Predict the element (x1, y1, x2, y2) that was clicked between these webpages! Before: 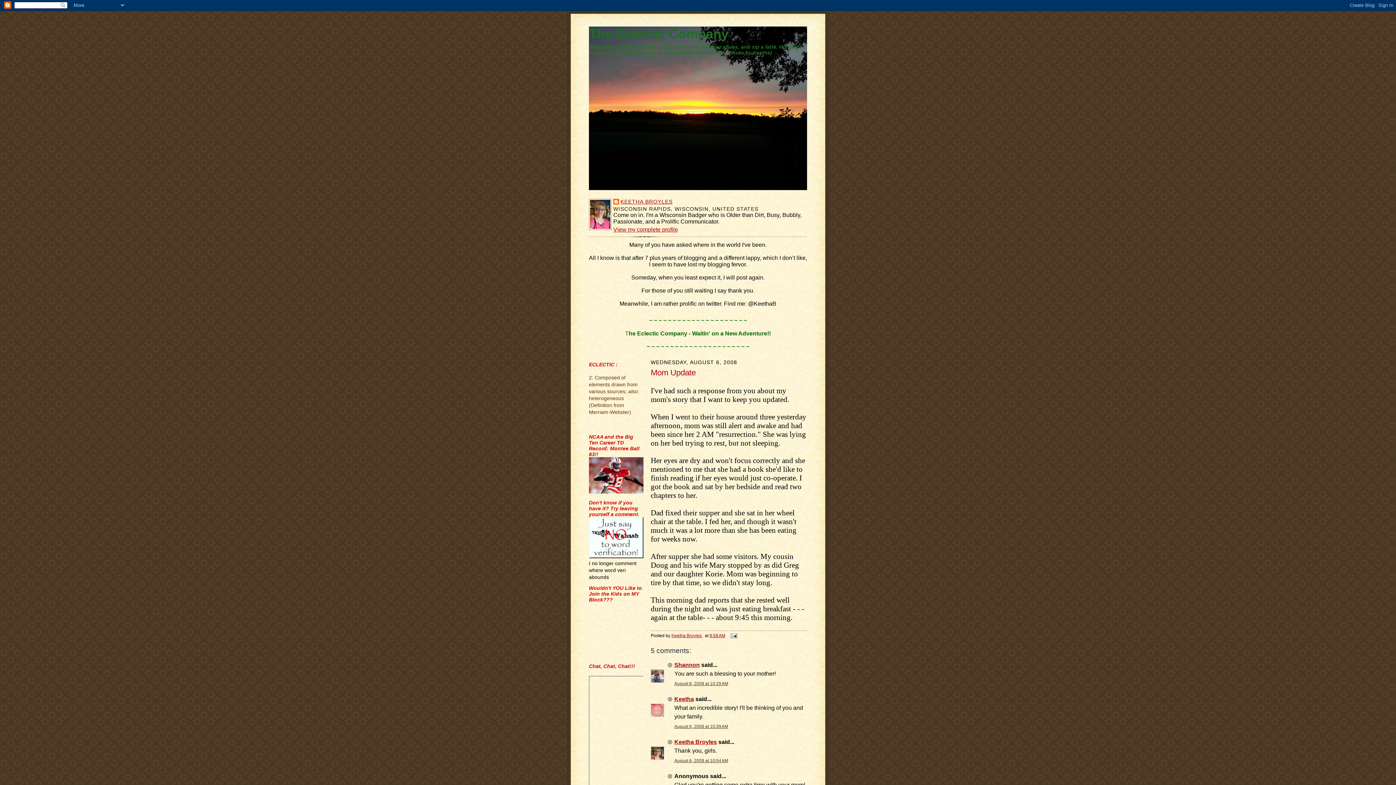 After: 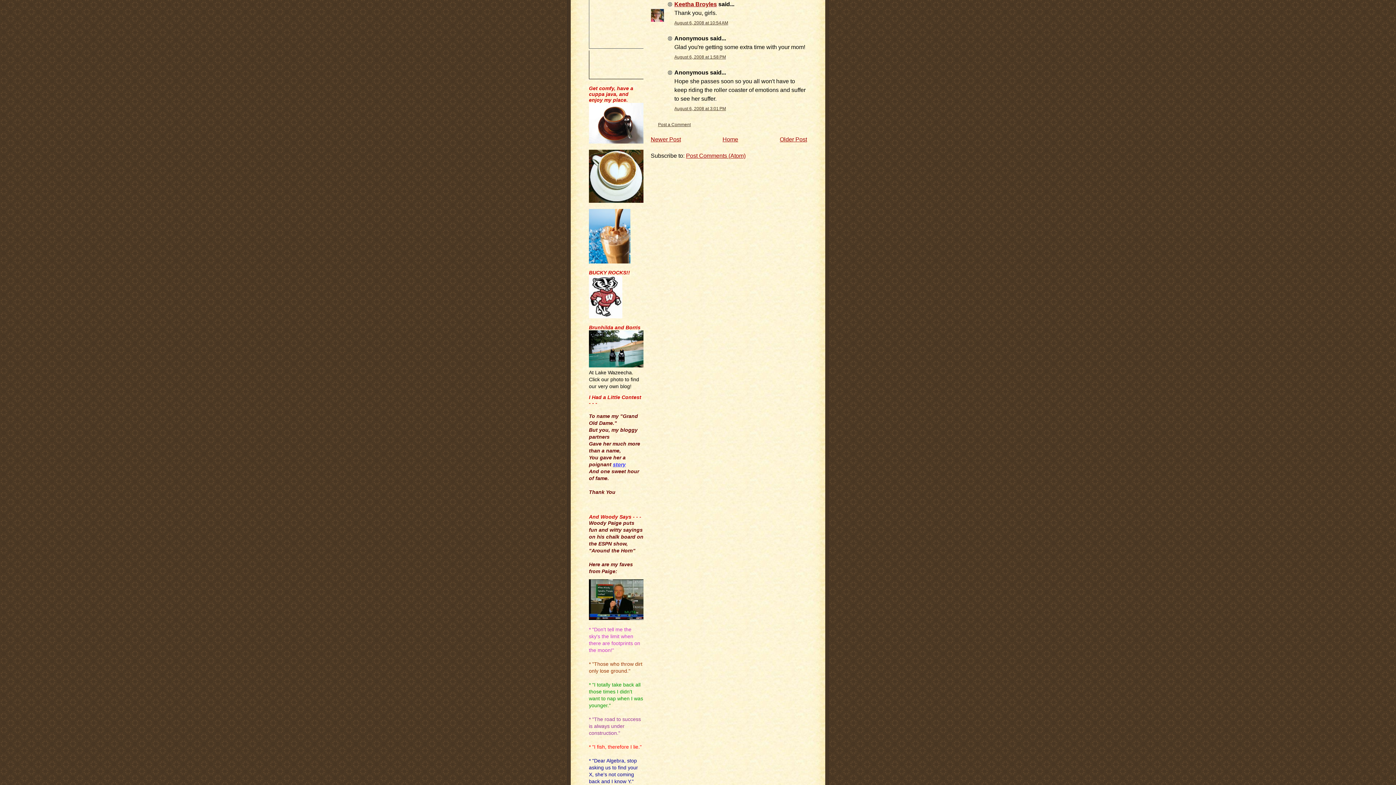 Action: label: August 6, 2008 at 10:54 AM bbox: (674, 758, 728, 763)